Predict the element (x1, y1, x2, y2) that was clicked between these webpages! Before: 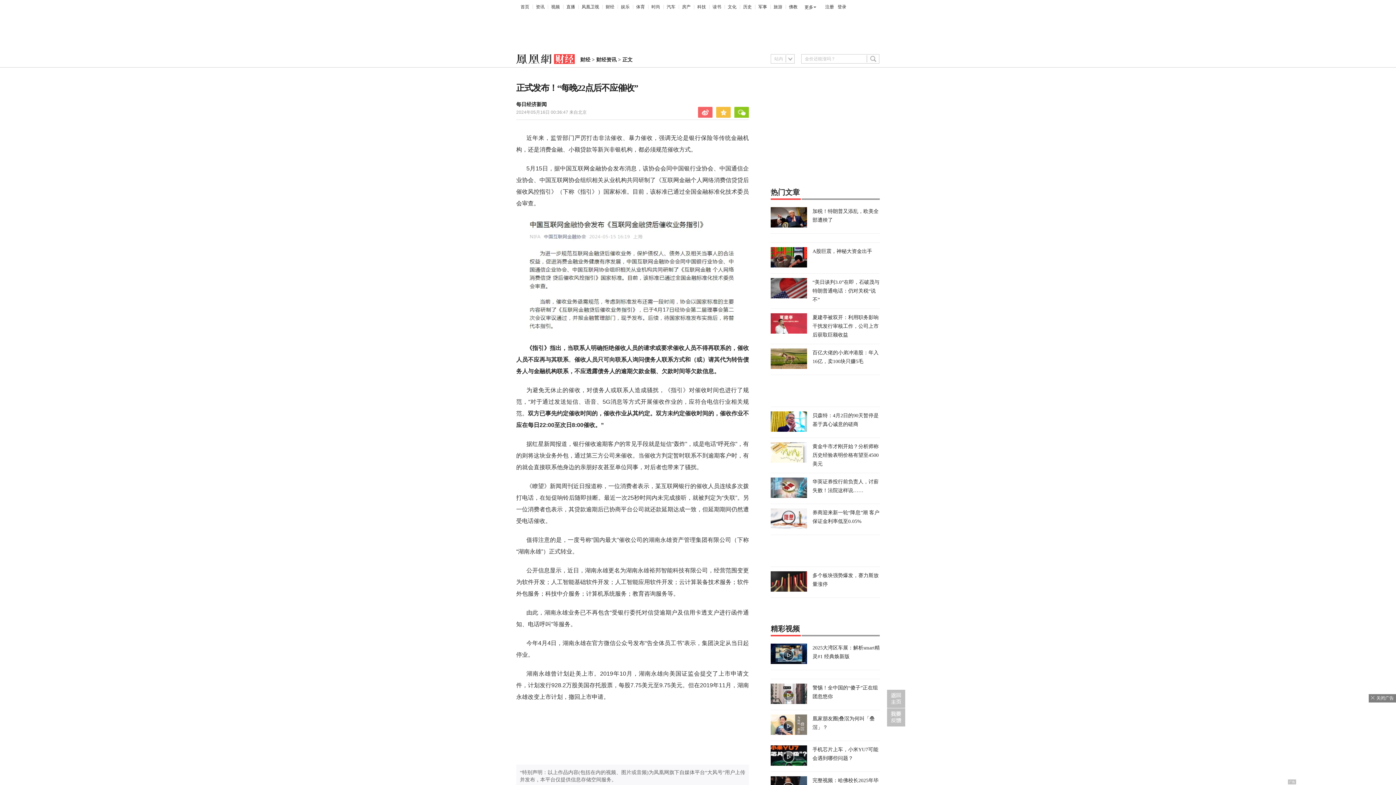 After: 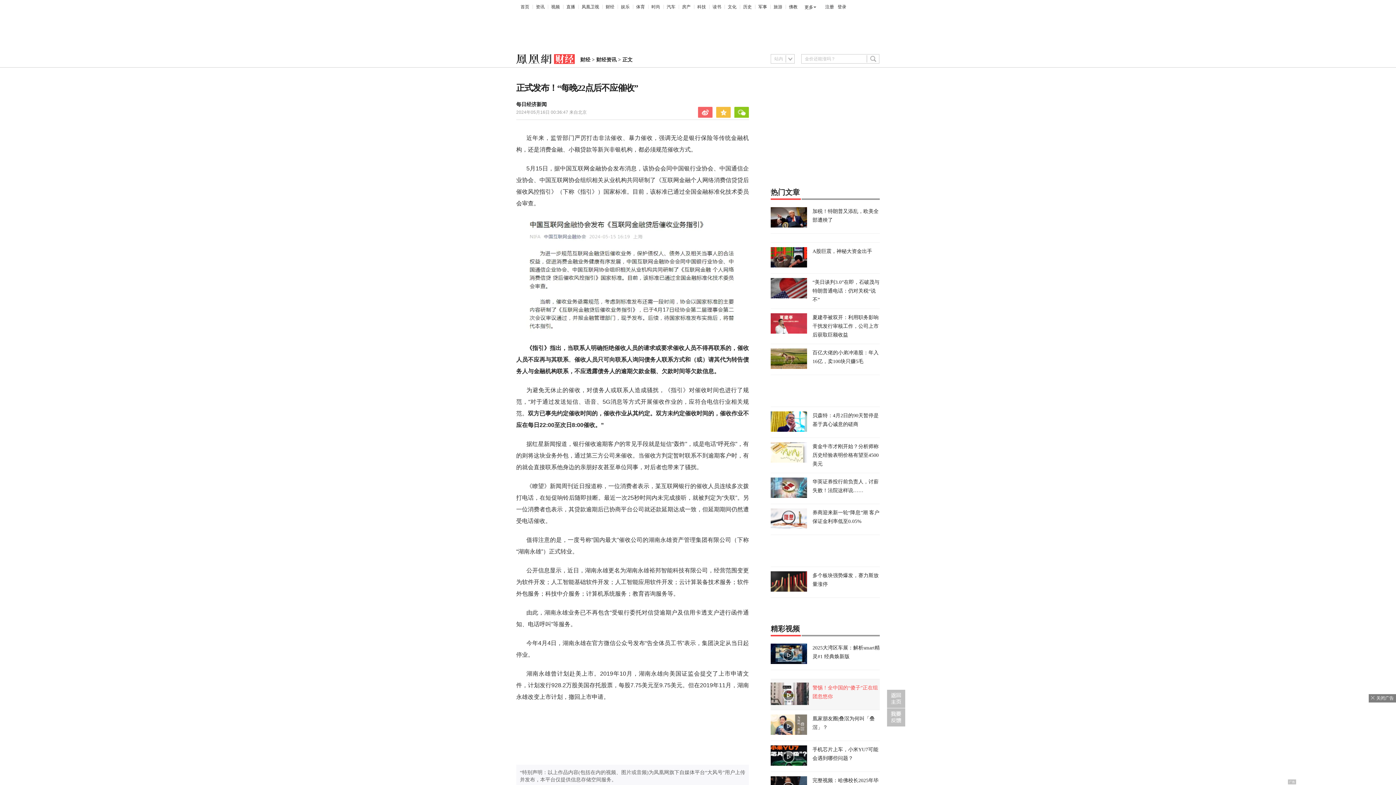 Action: label: 警惕！全中国的“傻子”正在组团忽悠你 bbox: (770, 684, 880, 705)